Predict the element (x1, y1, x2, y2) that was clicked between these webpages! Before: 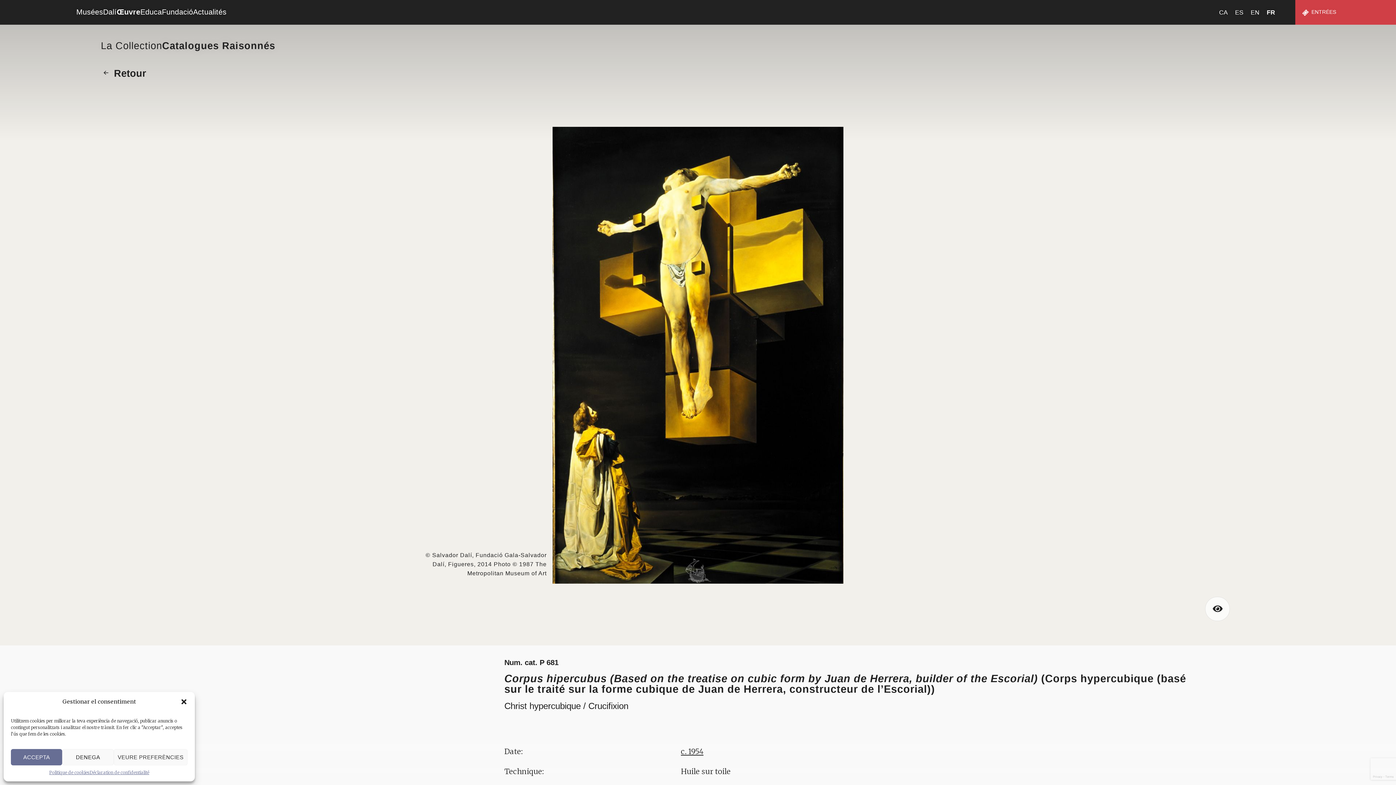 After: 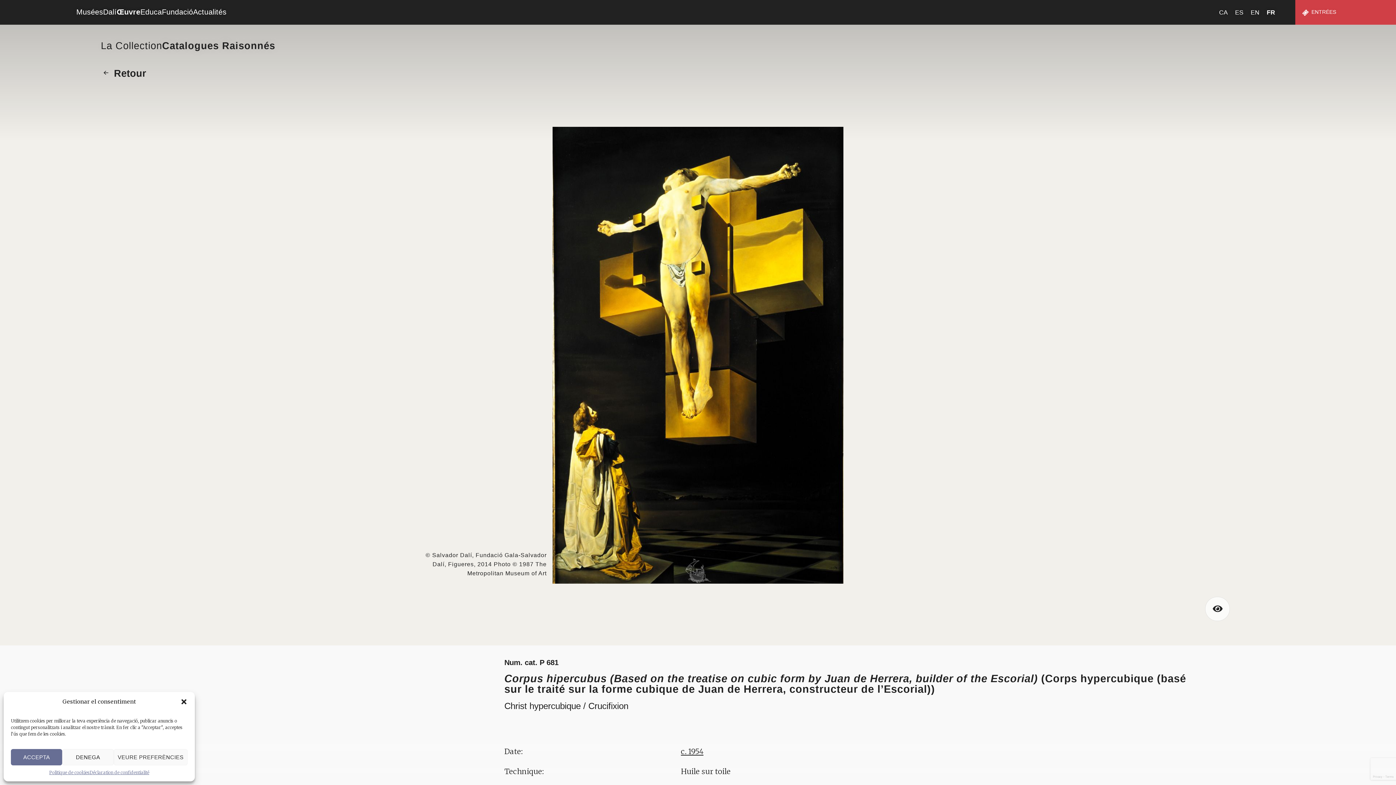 Action: bbox: (1263, 7, 1279, 17) label: FR